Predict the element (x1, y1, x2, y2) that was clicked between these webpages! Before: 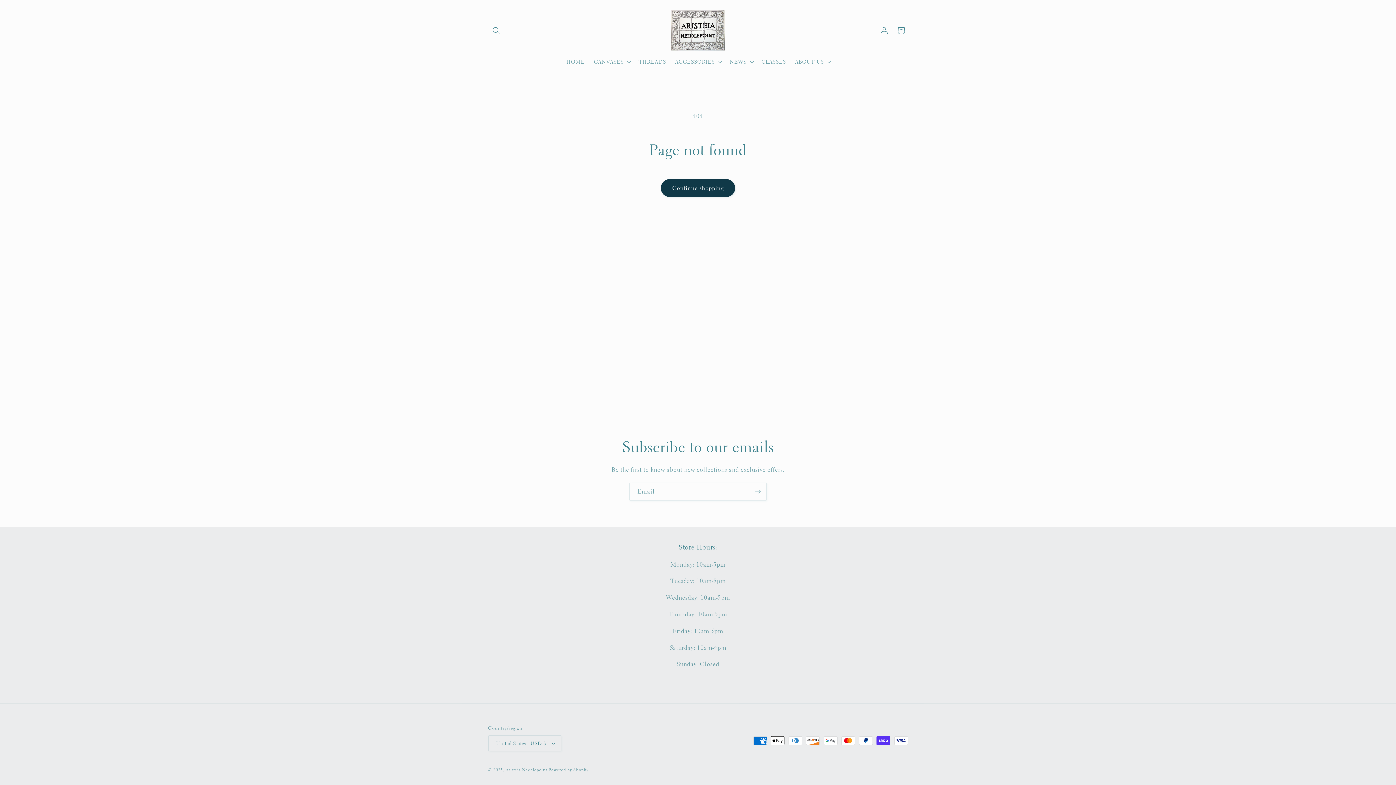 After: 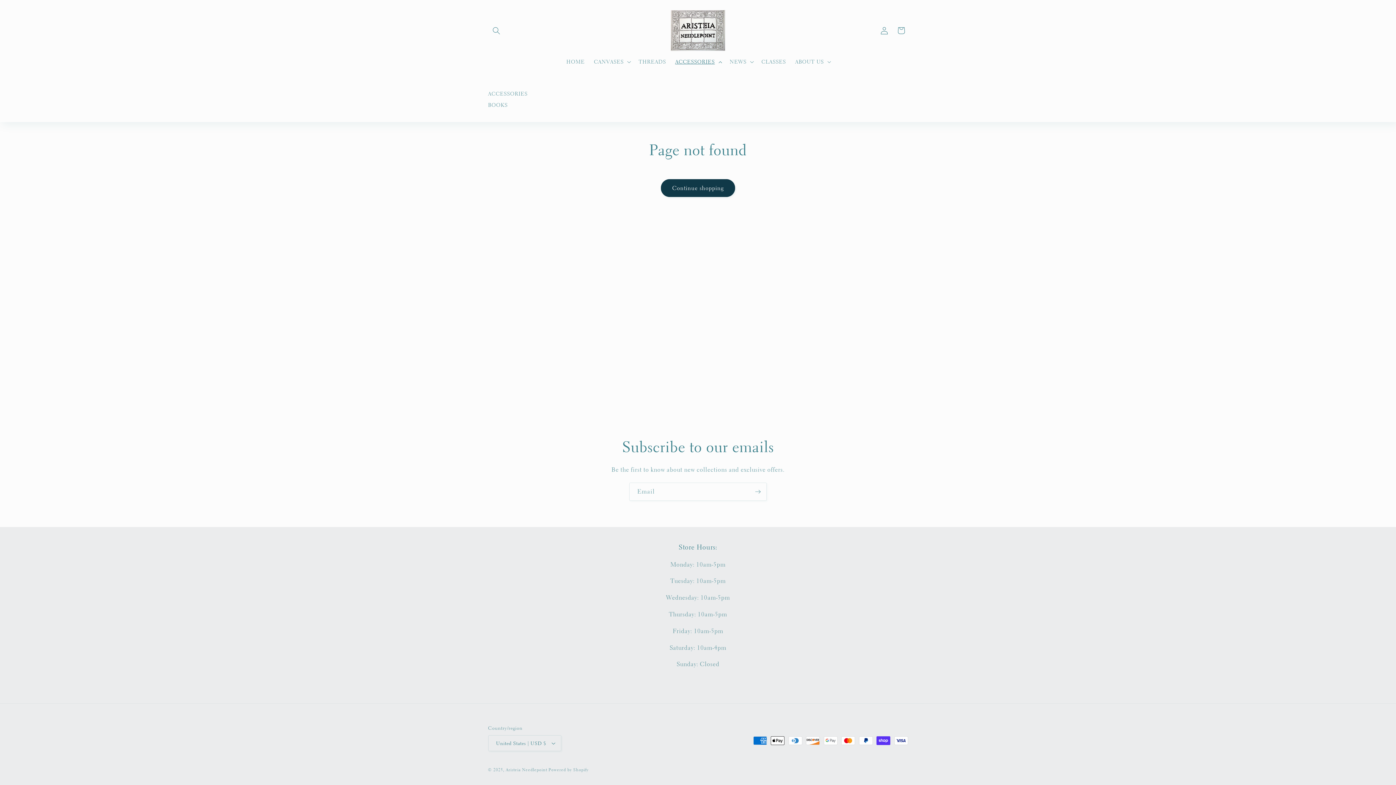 Action: bbox: (670, 53, 725, 69) label: ACCESSORIES